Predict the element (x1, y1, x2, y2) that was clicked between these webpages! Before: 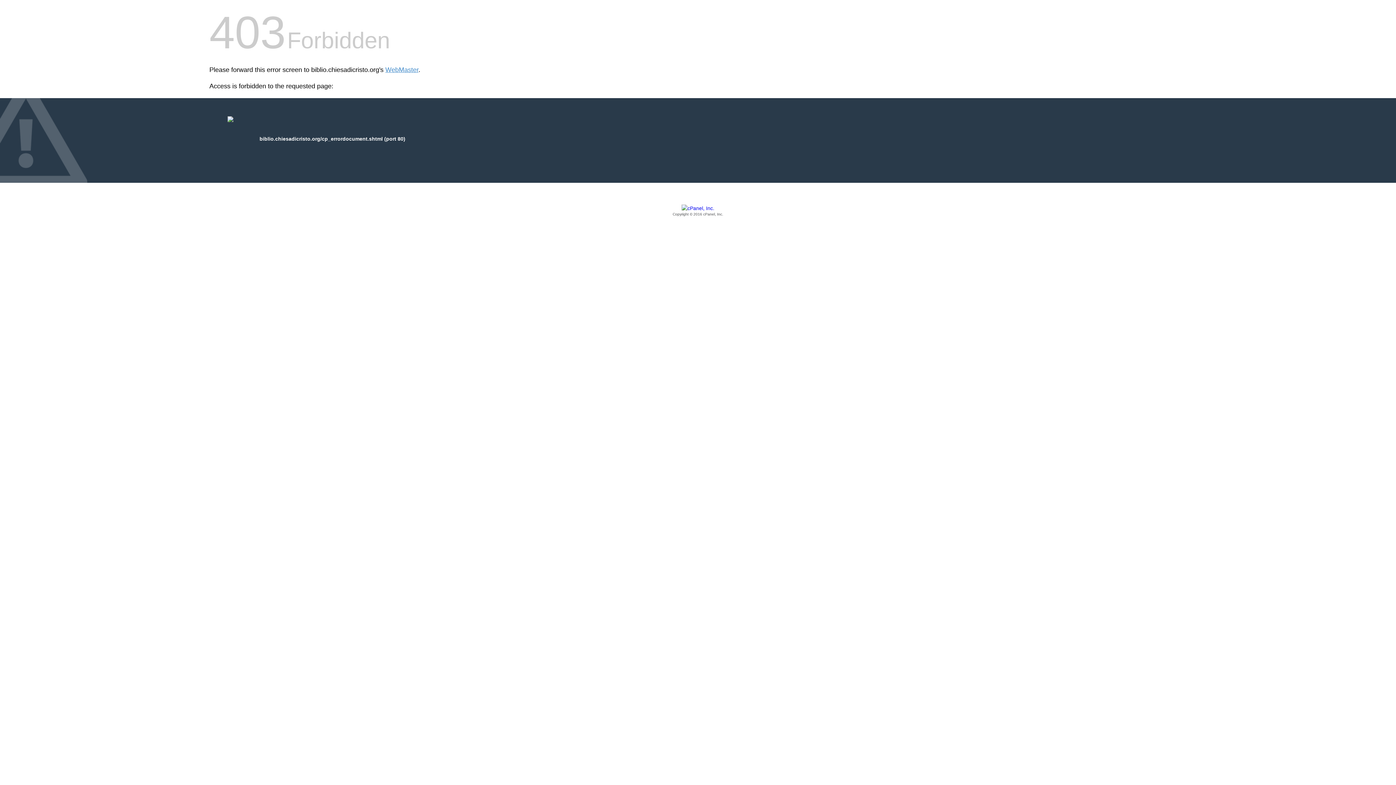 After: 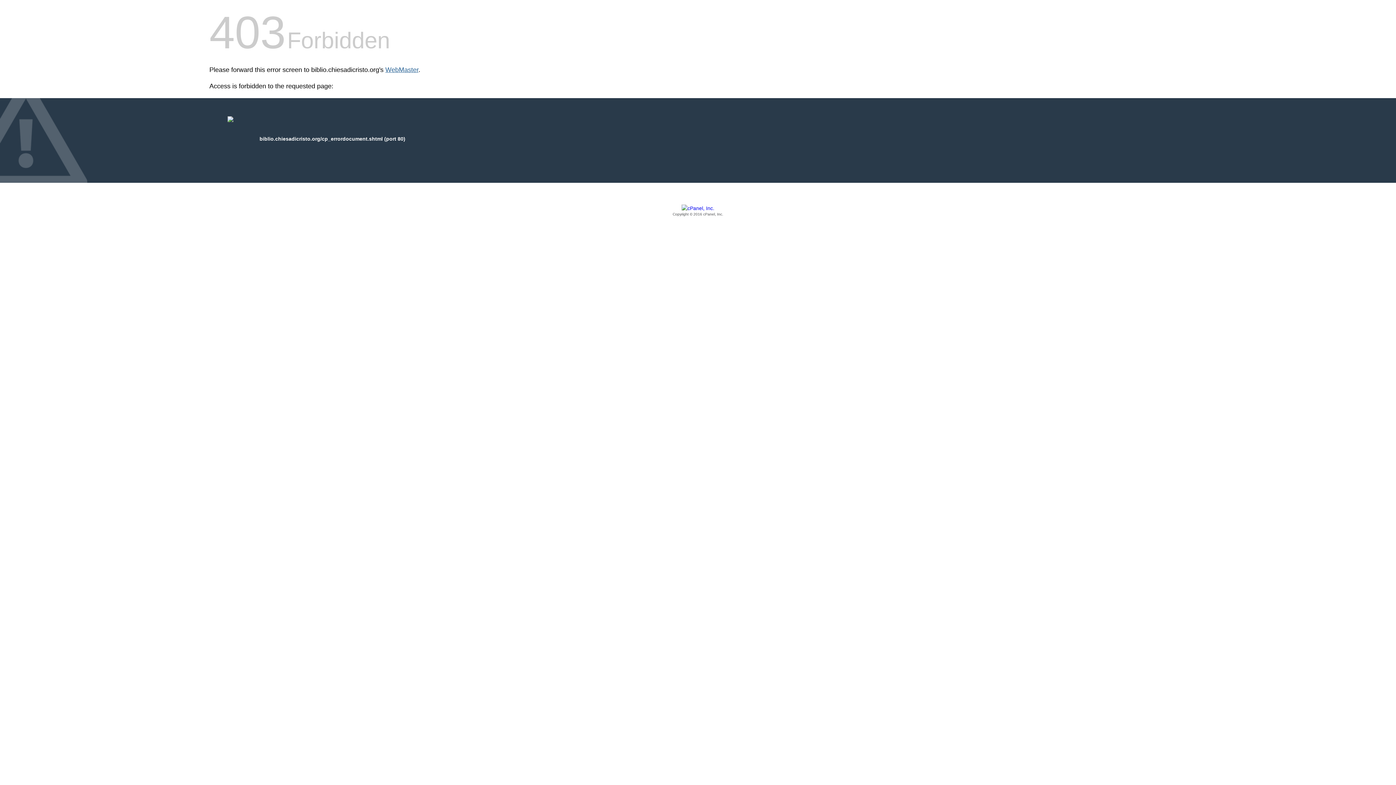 Action: bbox: (385, 66, 418, 73) label: WebMaster